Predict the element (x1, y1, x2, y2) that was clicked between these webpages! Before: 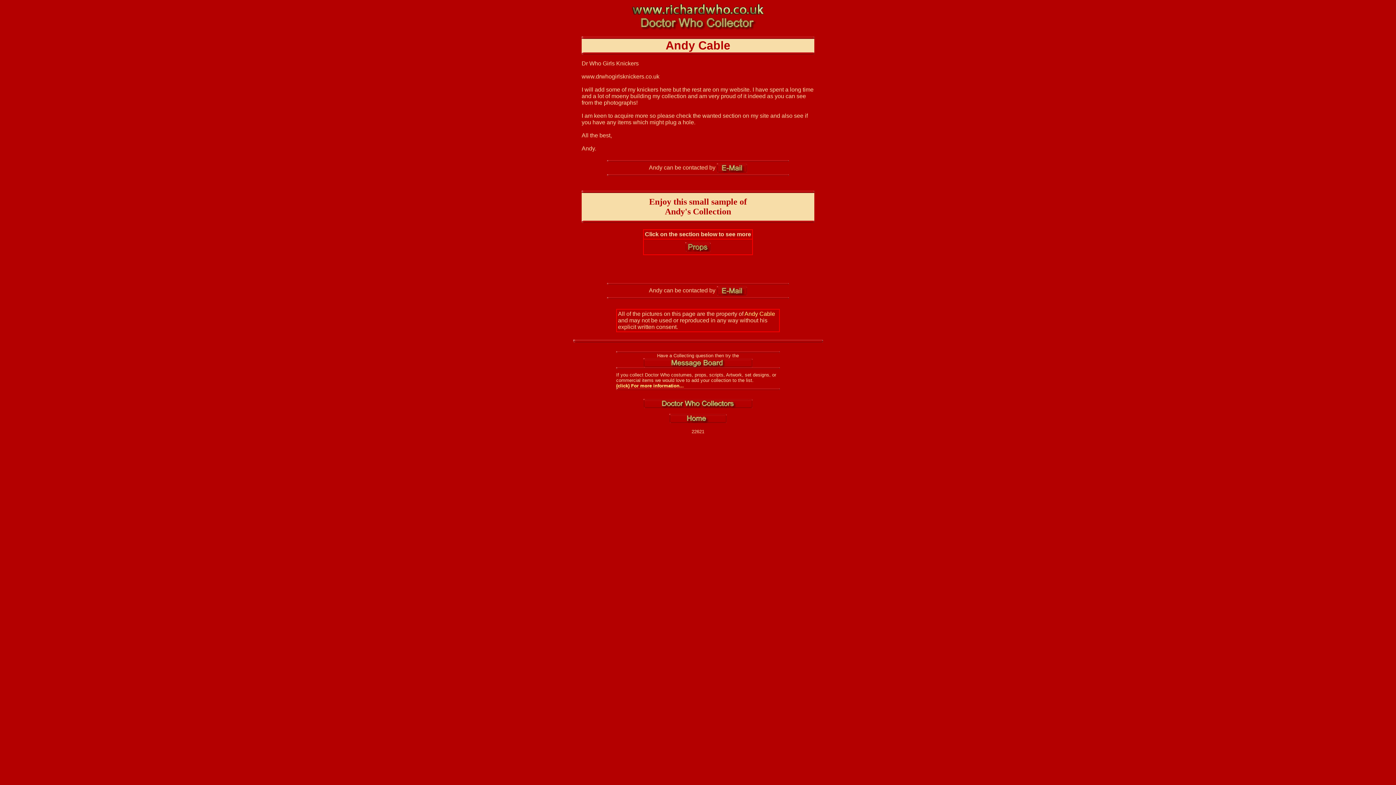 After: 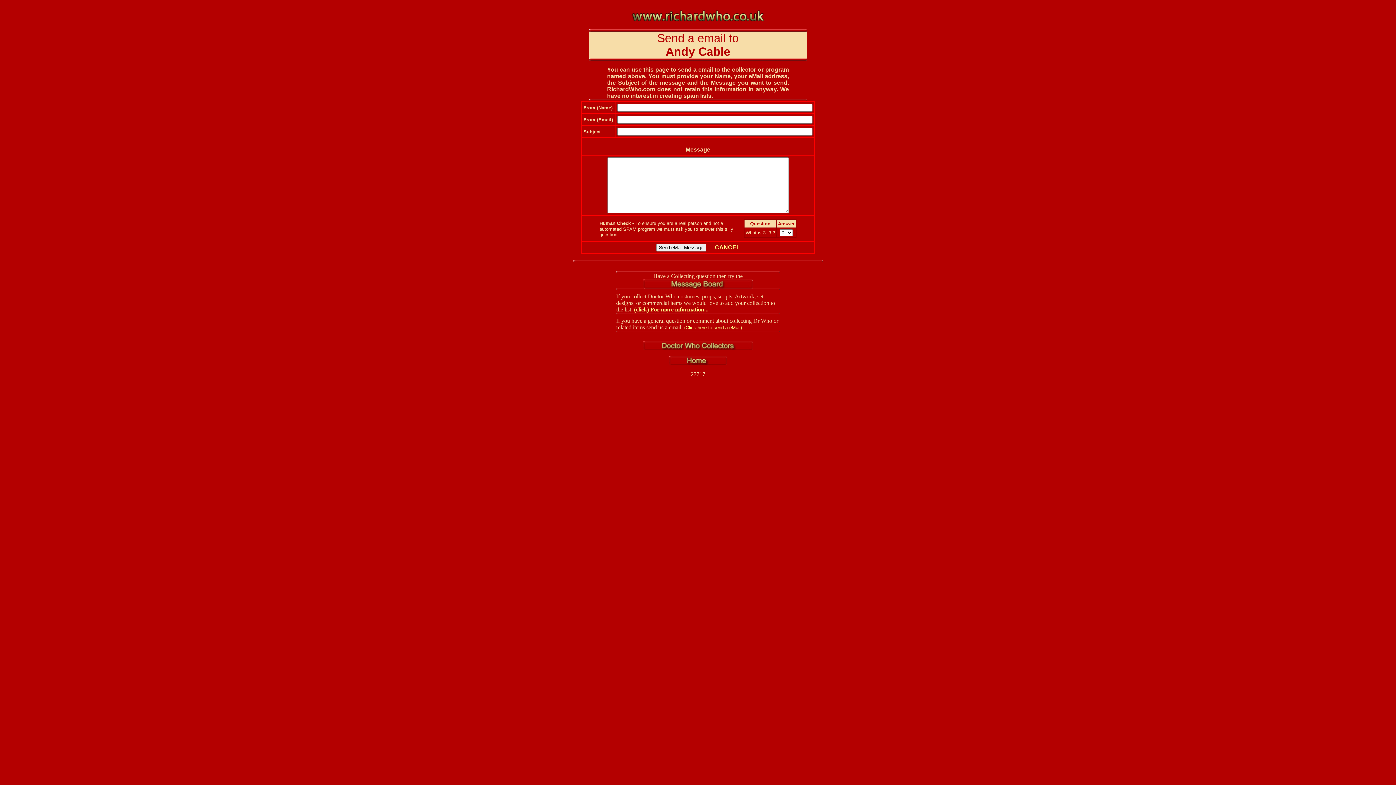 Action: bbox: (717, 287, 747, 293)